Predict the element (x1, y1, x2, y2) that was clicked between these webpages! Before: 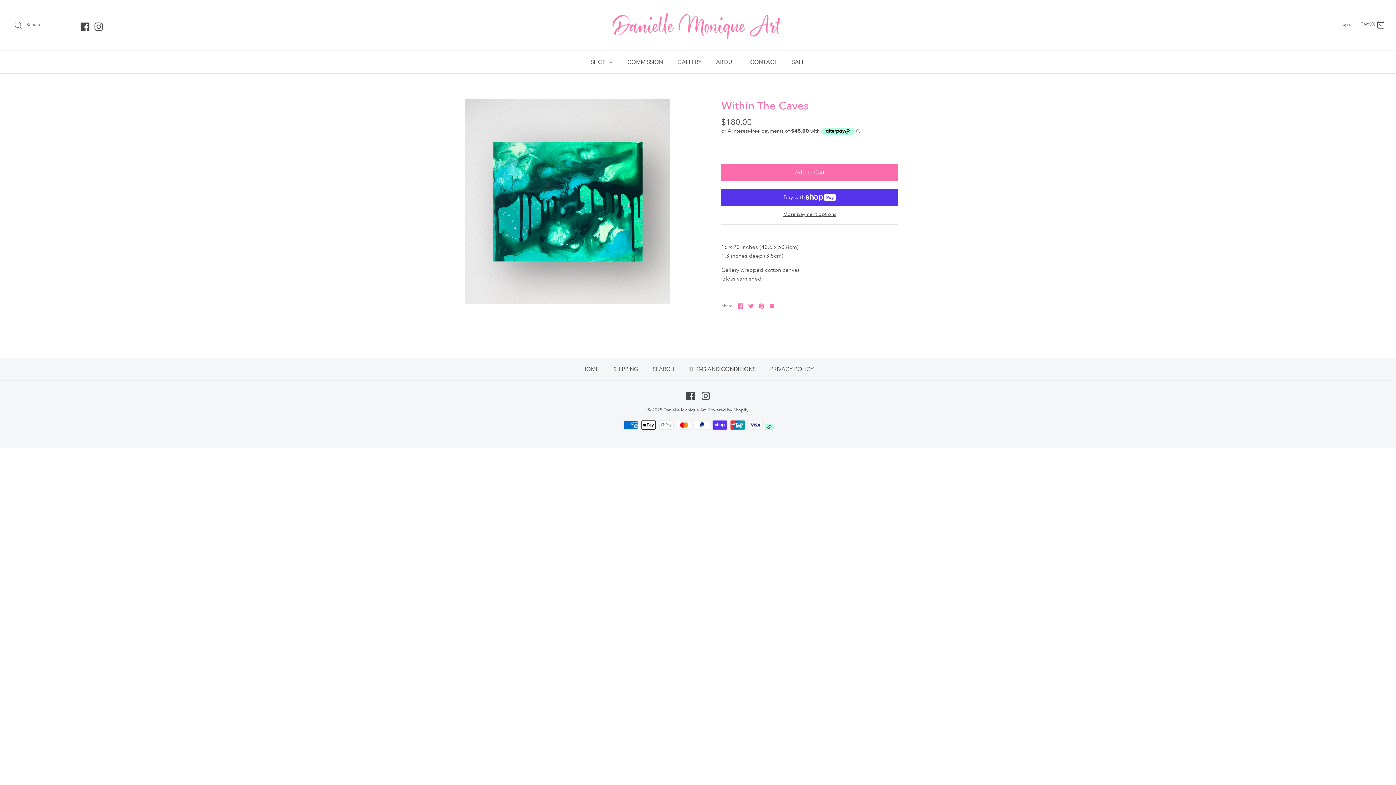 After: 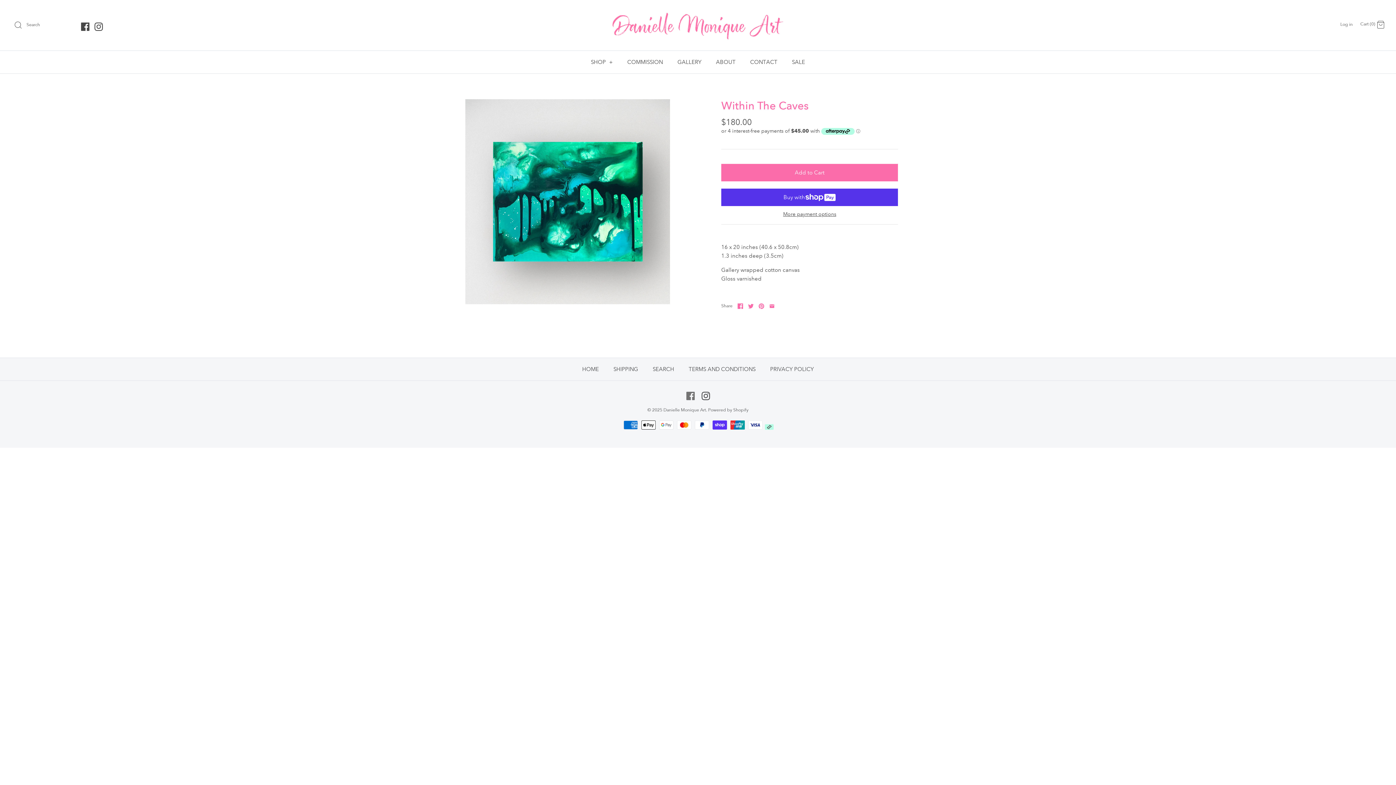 Action: bbox: (686, 392, 694, 400)